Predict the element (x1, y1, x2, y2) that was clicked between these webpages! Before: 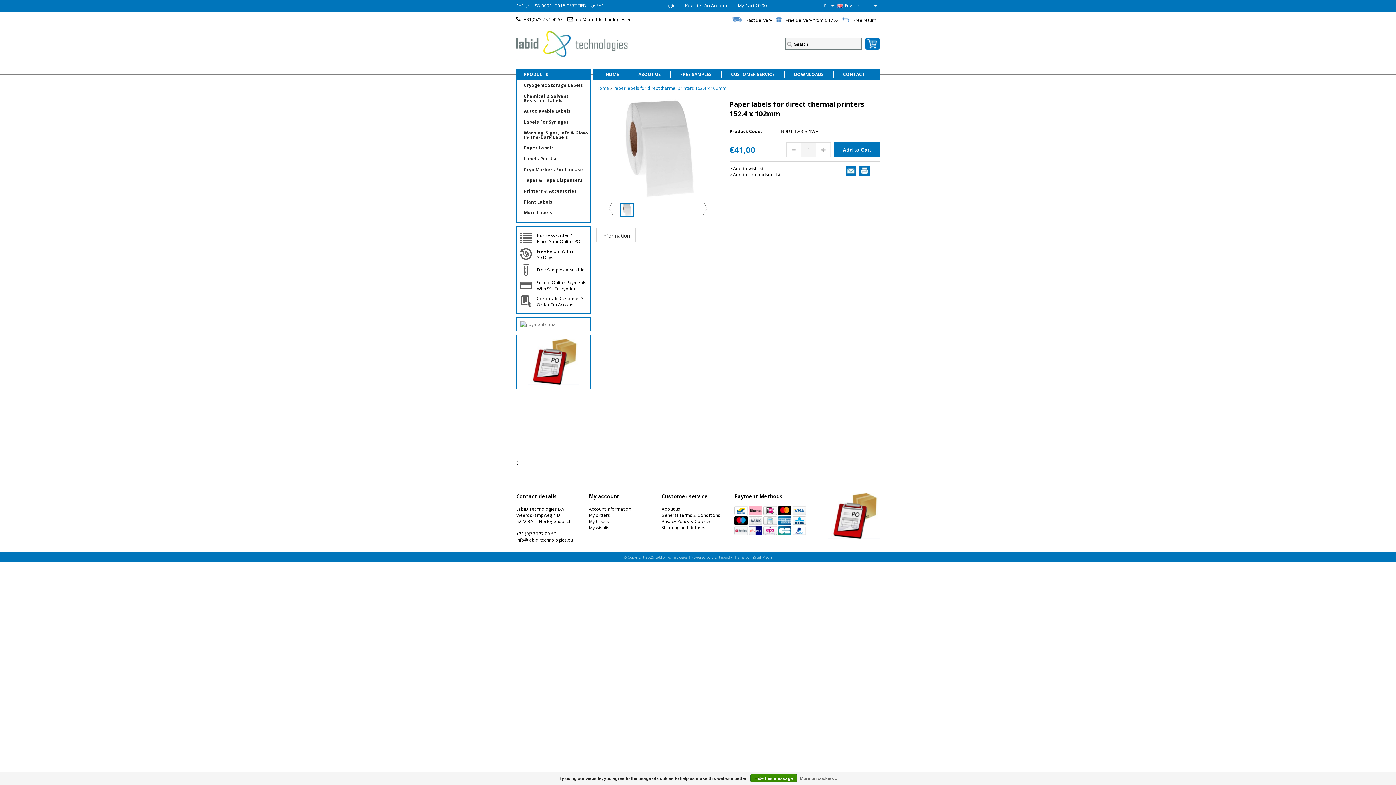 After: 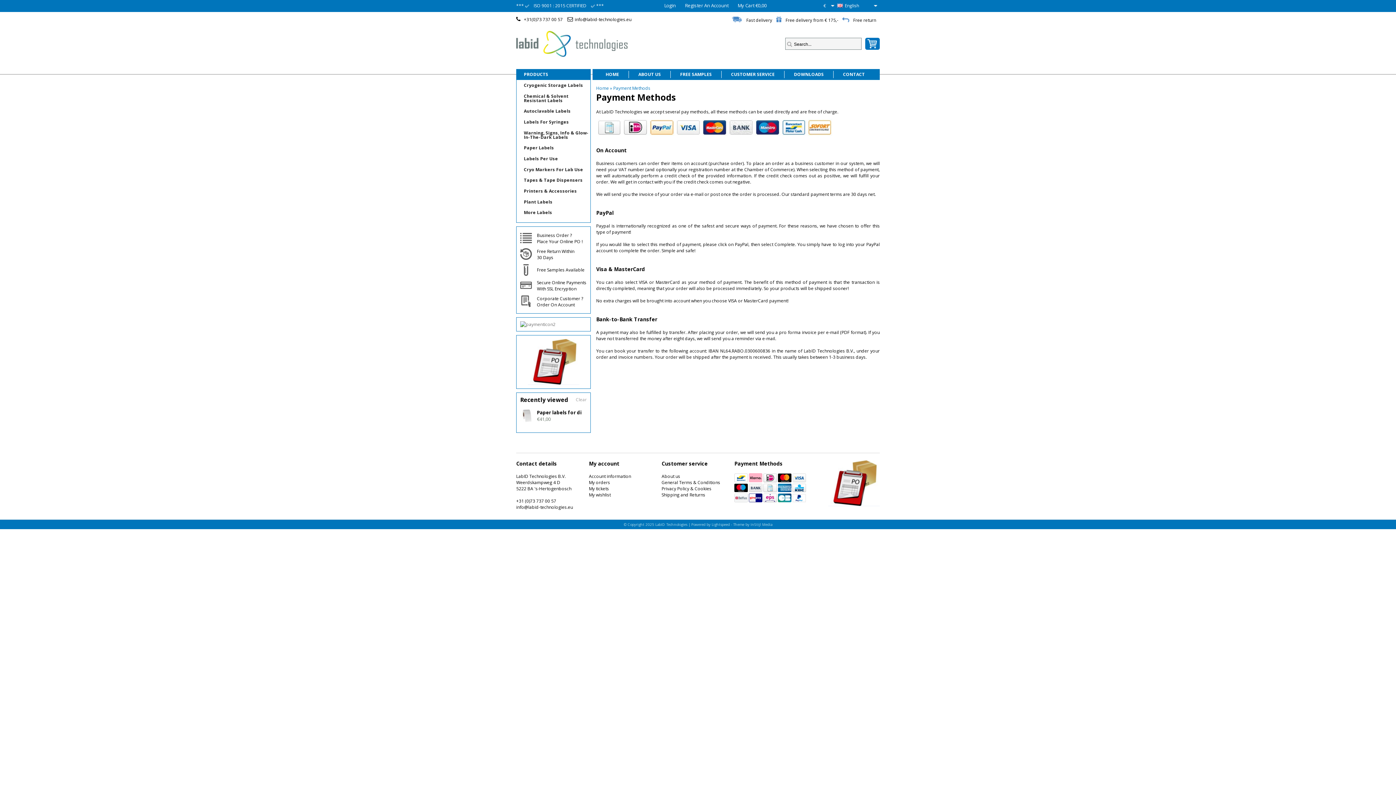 Action: bbox: (792, 530, 806, 536)